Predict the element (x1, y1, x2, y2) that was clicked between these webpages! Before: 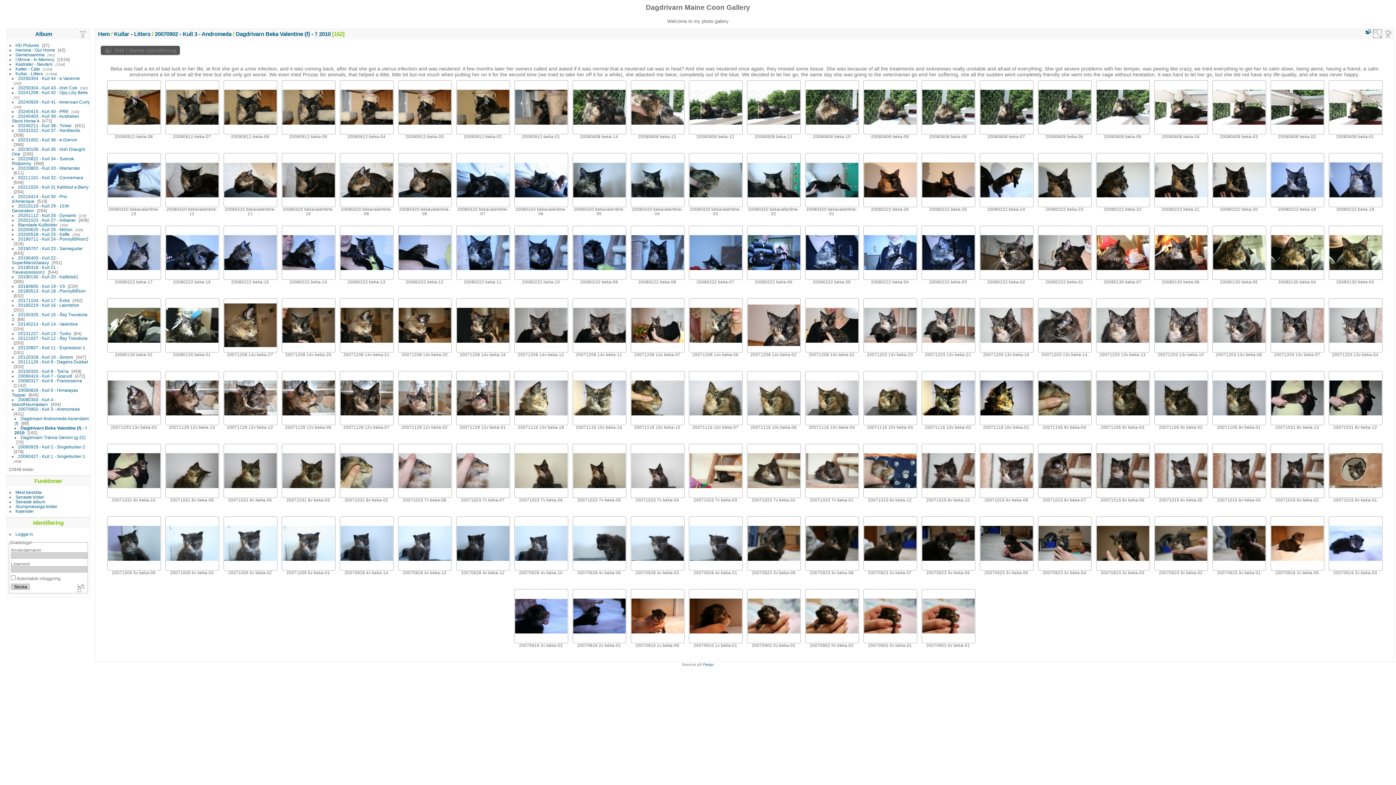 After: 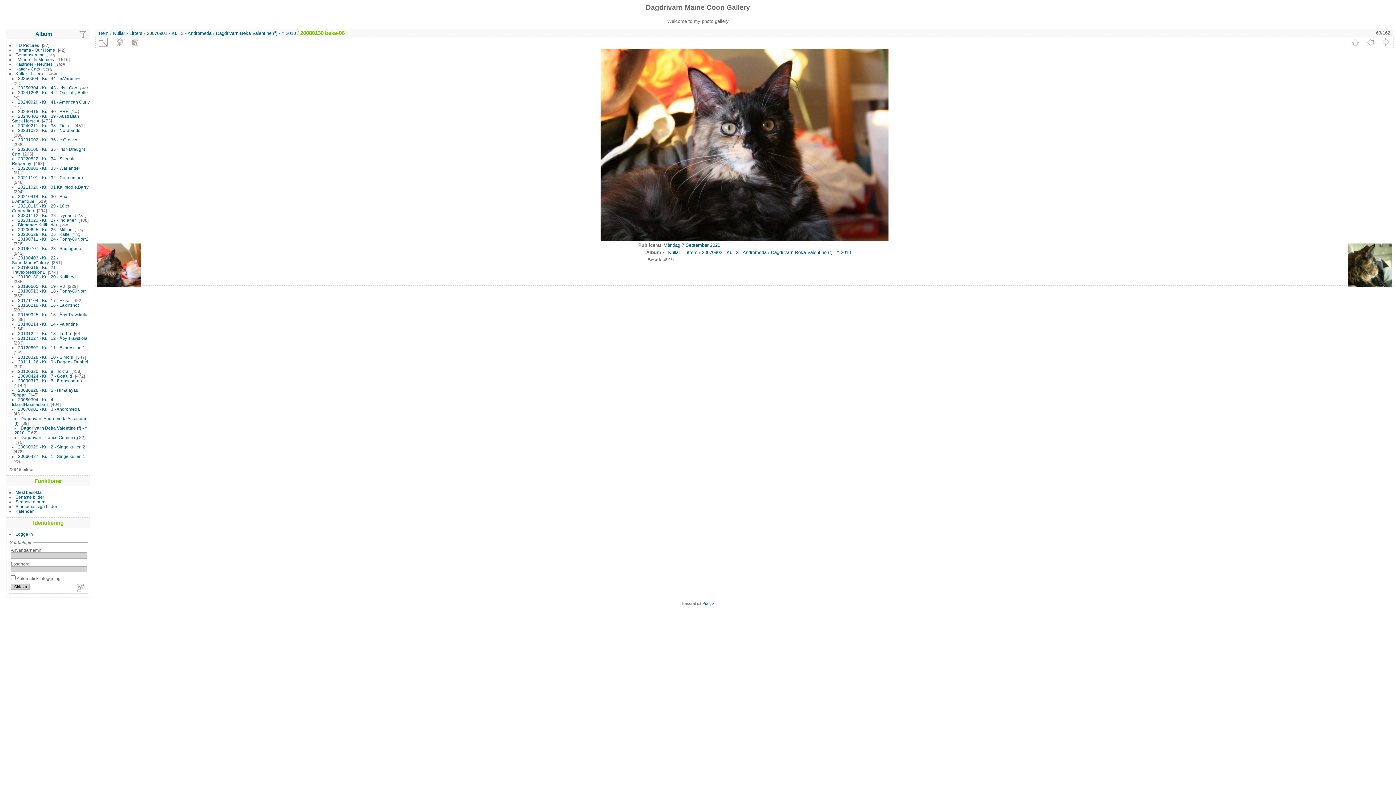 Action: bbox: (1154, 235, 1208, 270)